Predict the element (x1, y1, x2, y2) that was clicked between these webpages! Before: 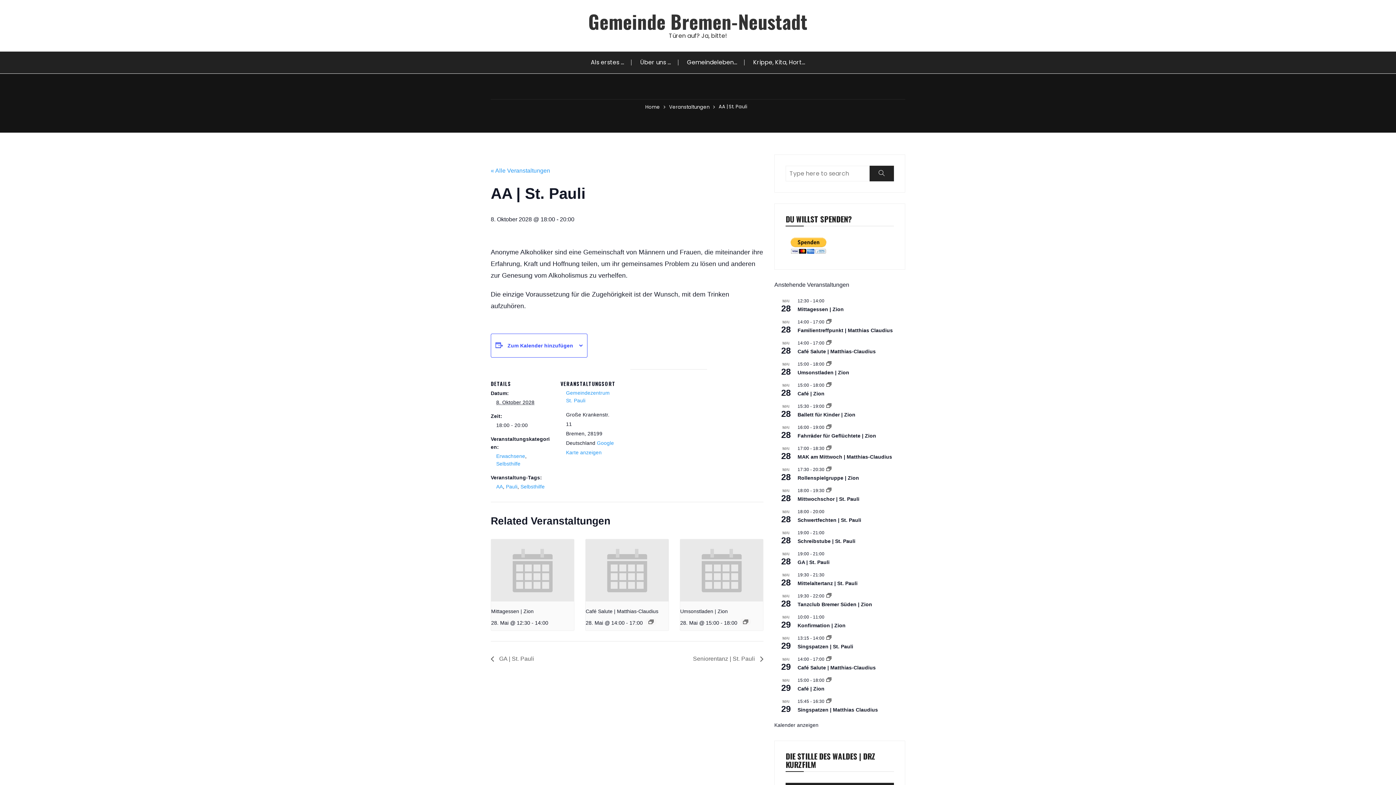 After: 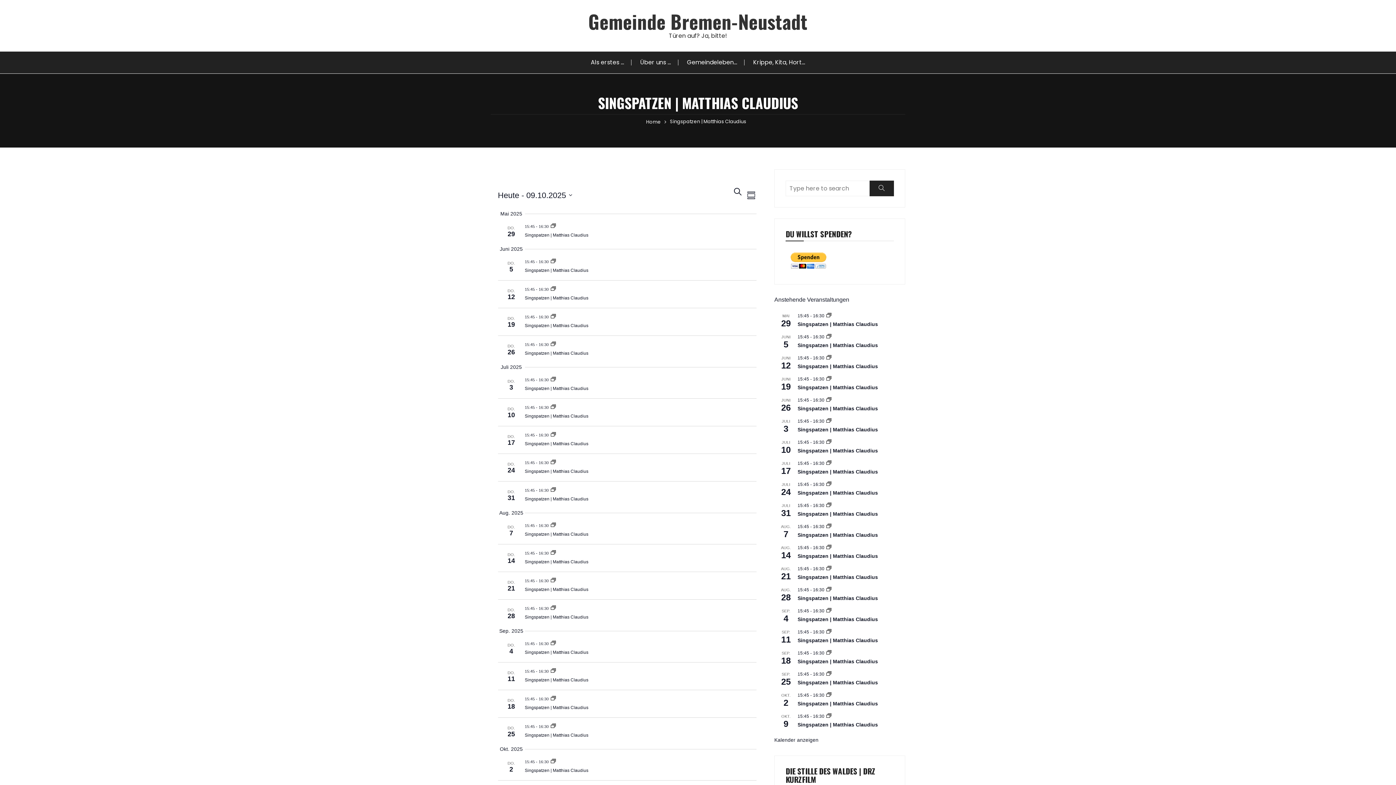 Action: bbox: (826, 699, 831, 704)